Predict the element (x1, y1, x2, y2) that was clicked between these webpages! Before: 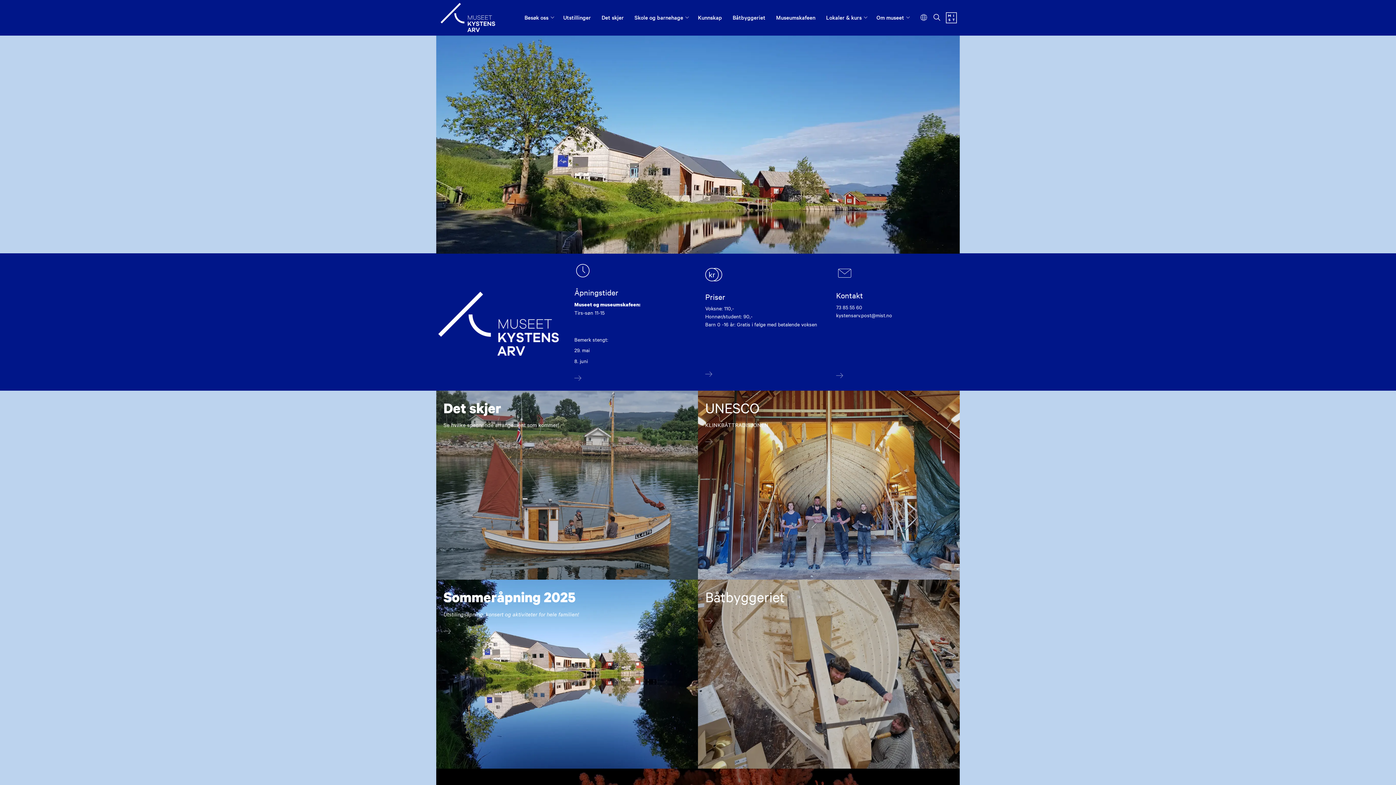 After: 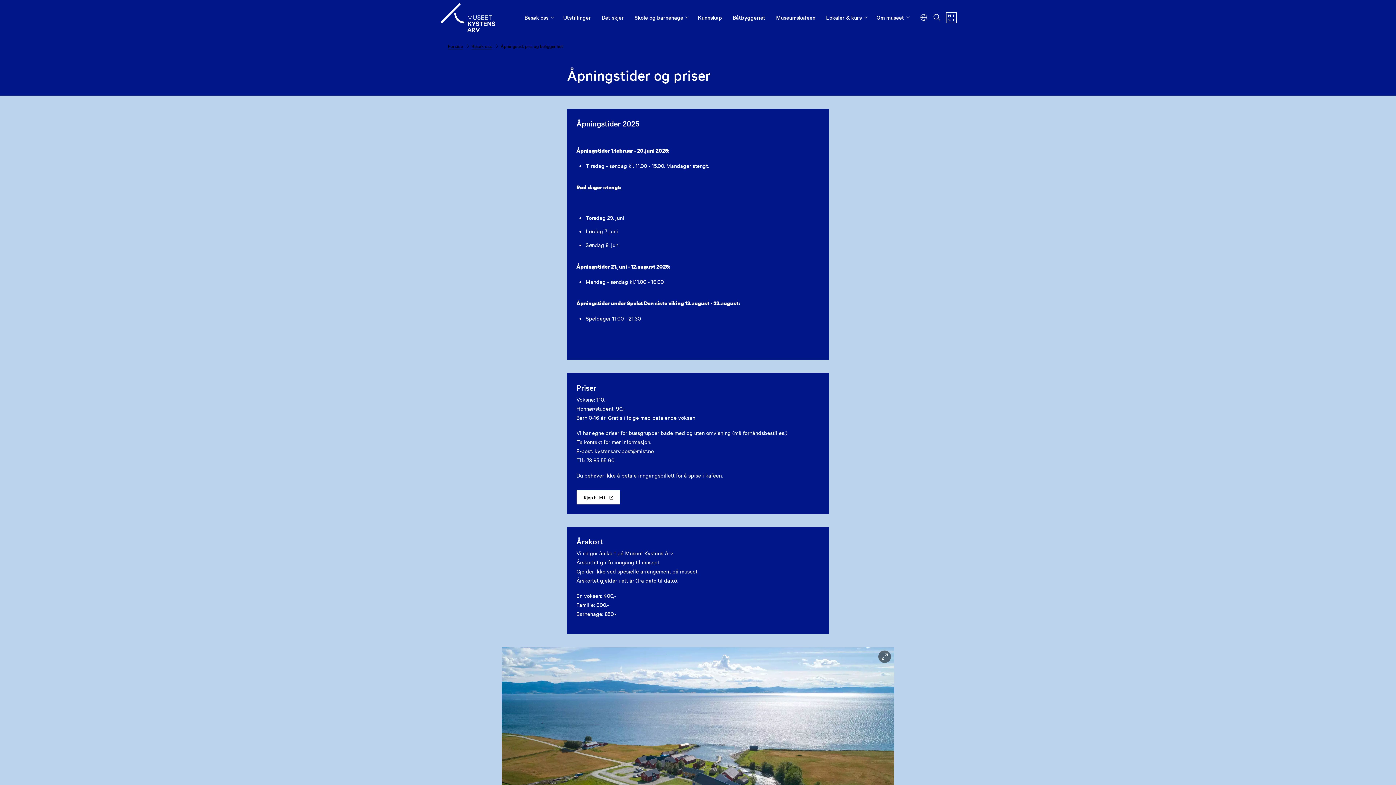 Action: bbox: (698, 253, 829, 391) label: Priser

Voksne: 110,-​​
Honnør/student: 90,-
Barn 0 -16 år: Gratis i følge med betalende voksen

 

 

 